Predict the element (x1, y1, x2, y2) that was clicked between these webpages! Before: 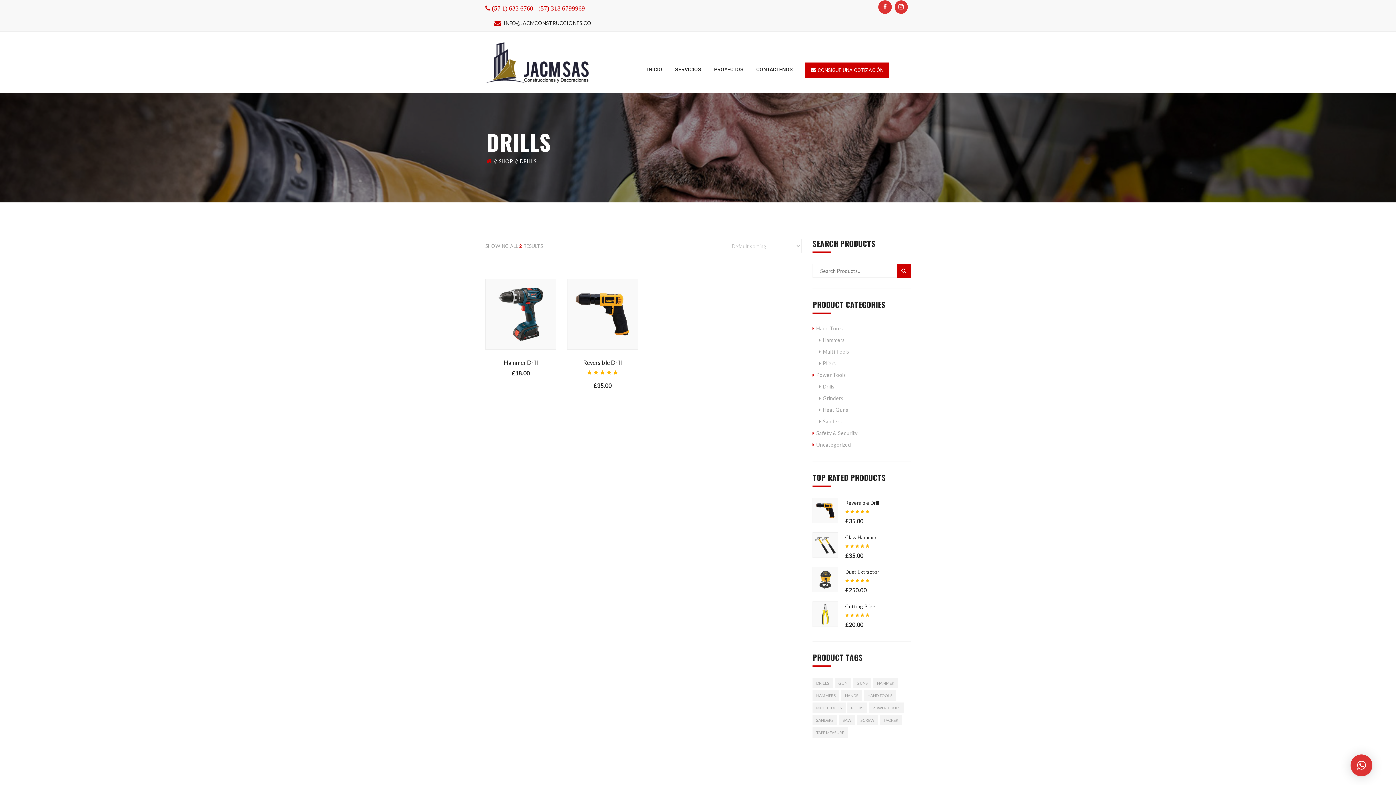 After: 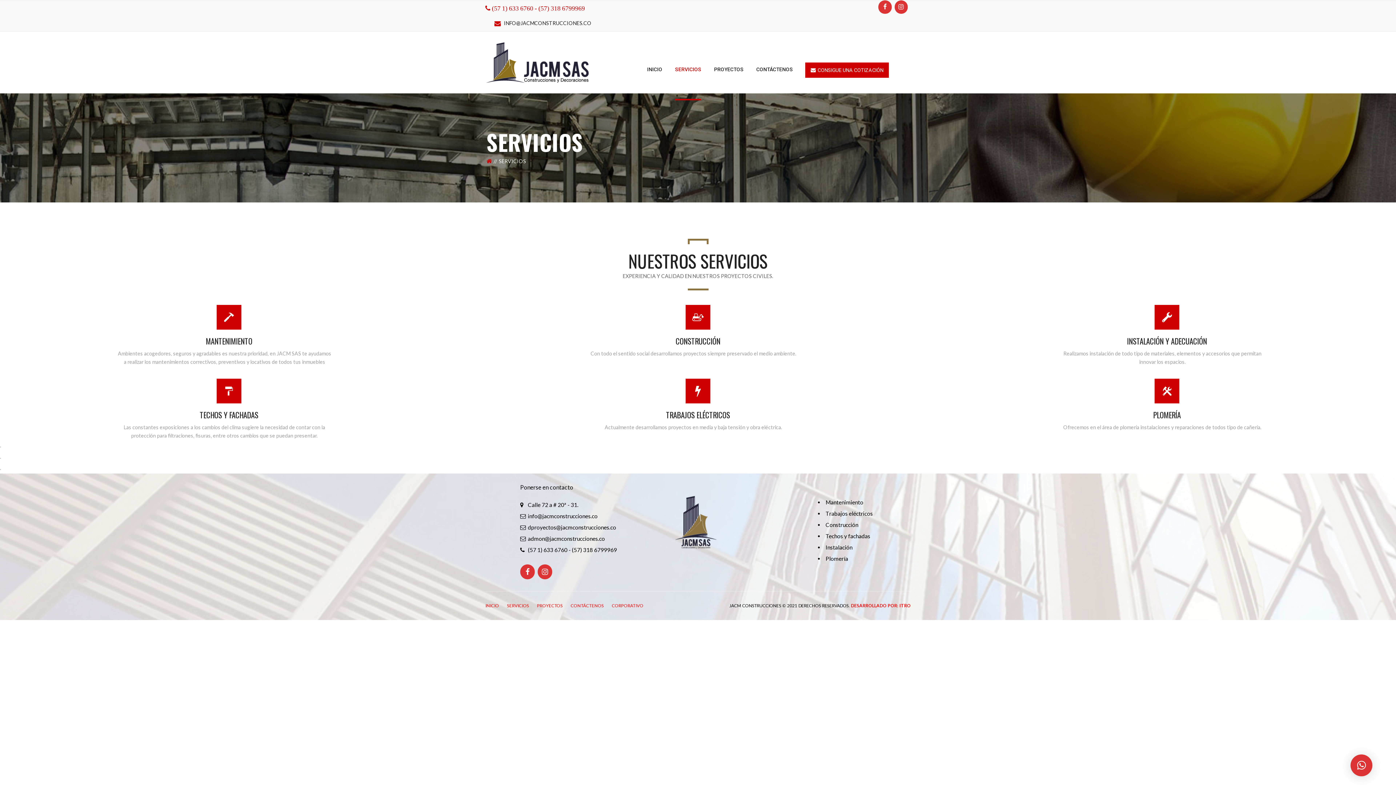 Action: label: SERVICIOS bbox: (675, 38, 701, 100)